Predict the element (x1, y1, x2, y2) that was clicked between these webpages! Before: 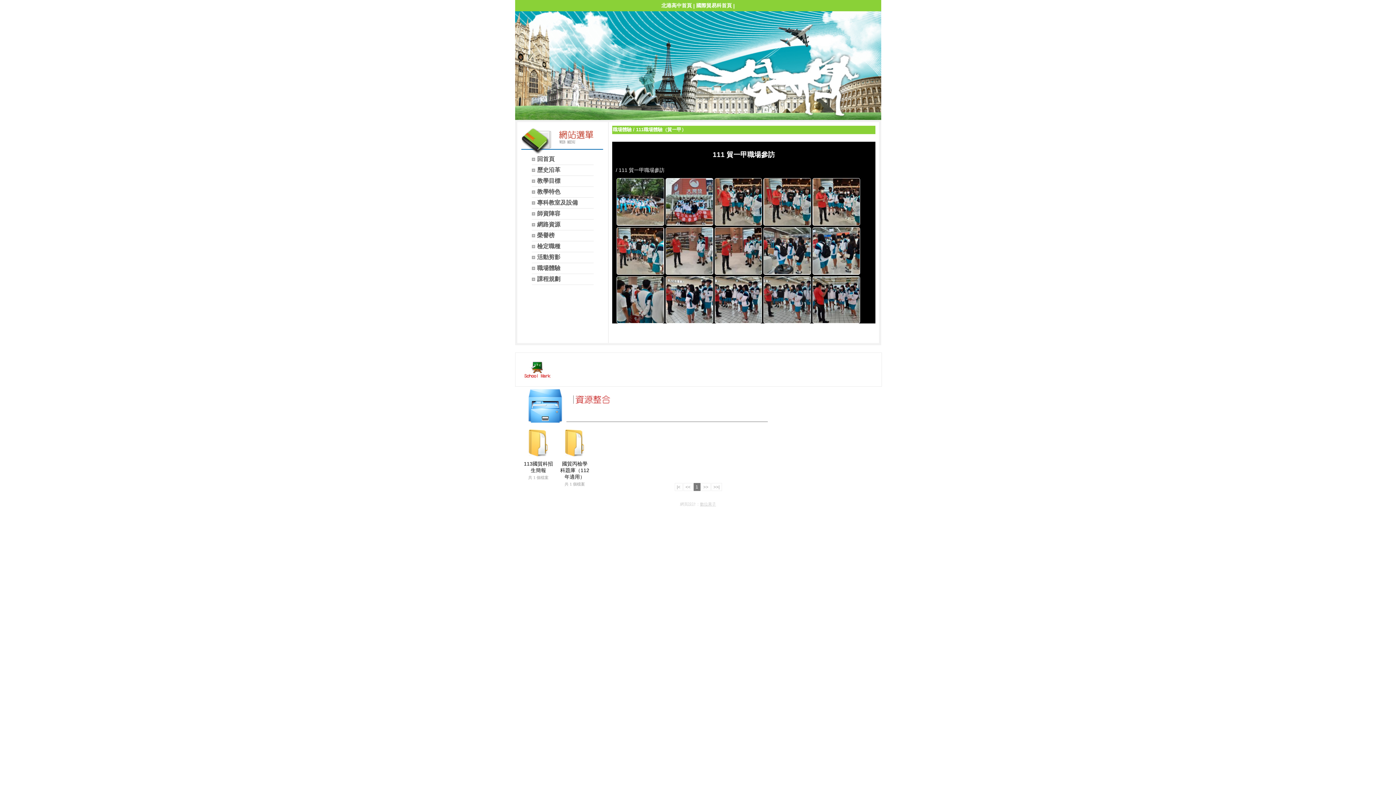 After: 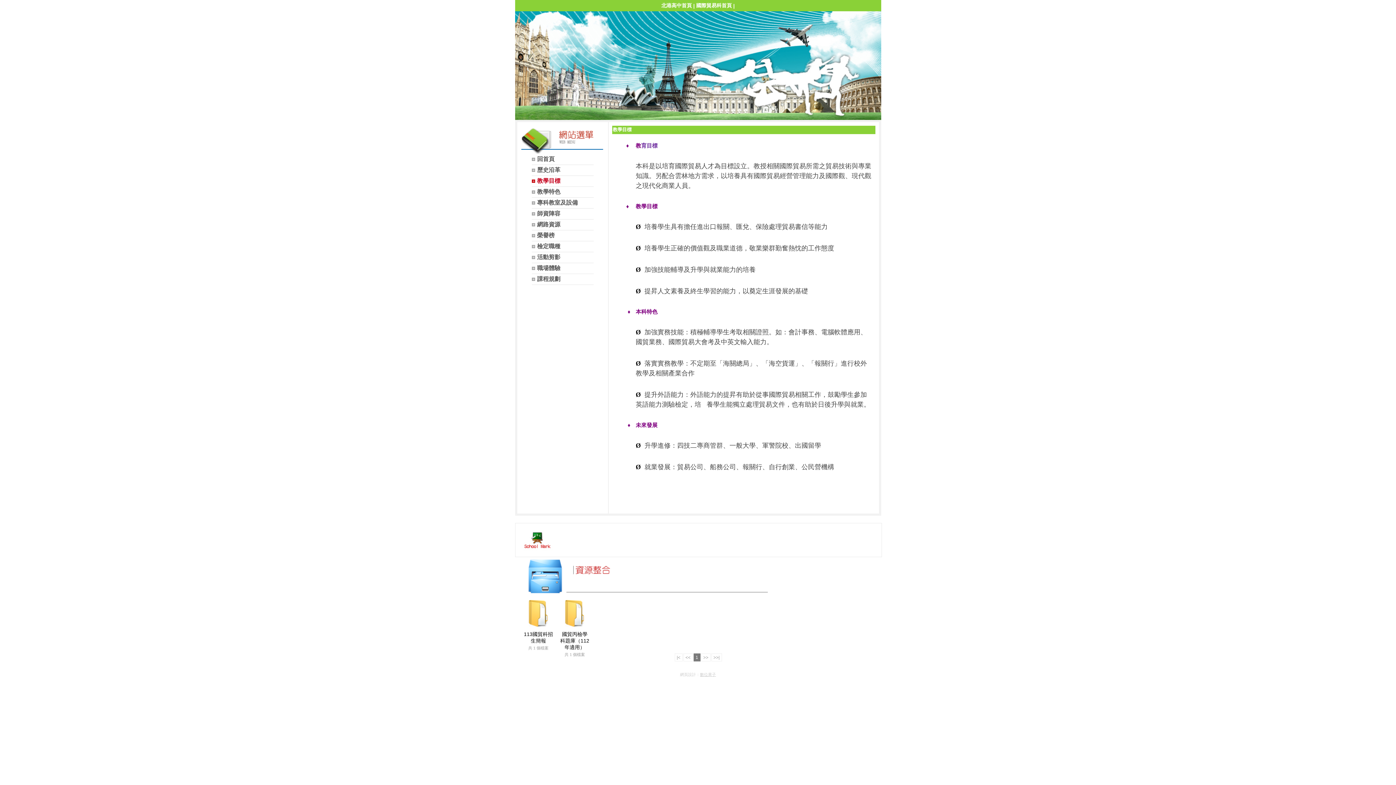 Action: bbox: (531, 177, 593, 185) label: 教學目標